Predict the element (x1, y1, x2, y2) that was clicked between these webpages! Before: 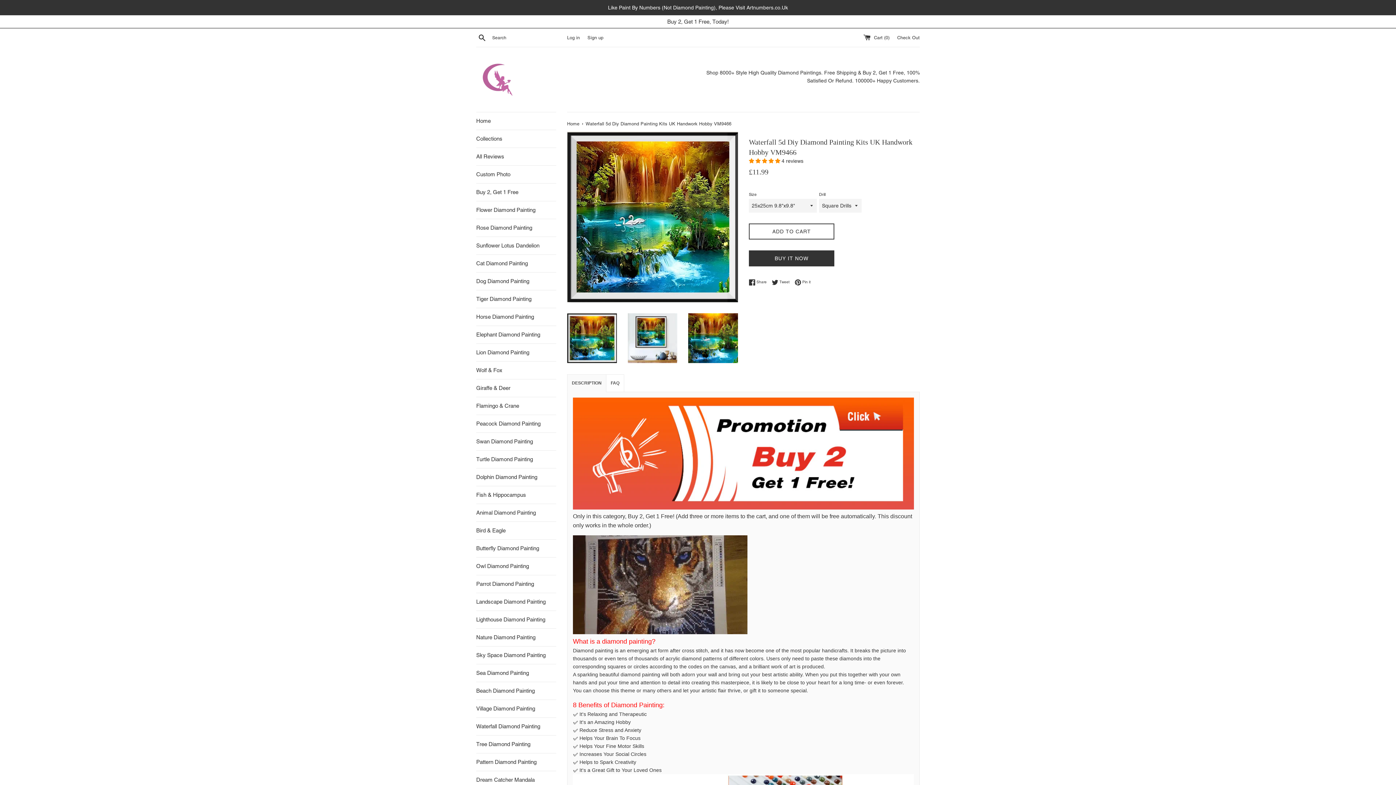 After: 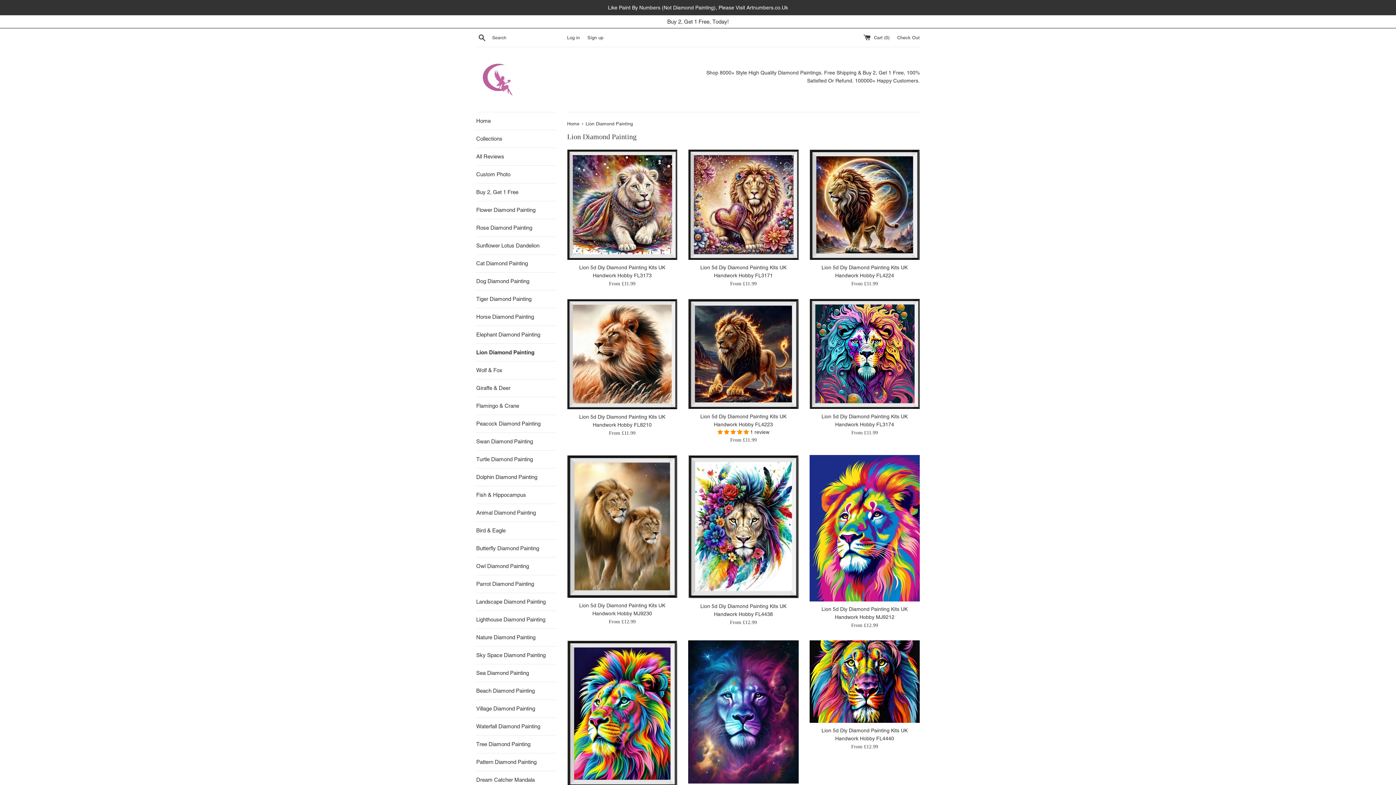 Action: bbox: (476, 344, 556, 361) label: Lion Diamond Painting